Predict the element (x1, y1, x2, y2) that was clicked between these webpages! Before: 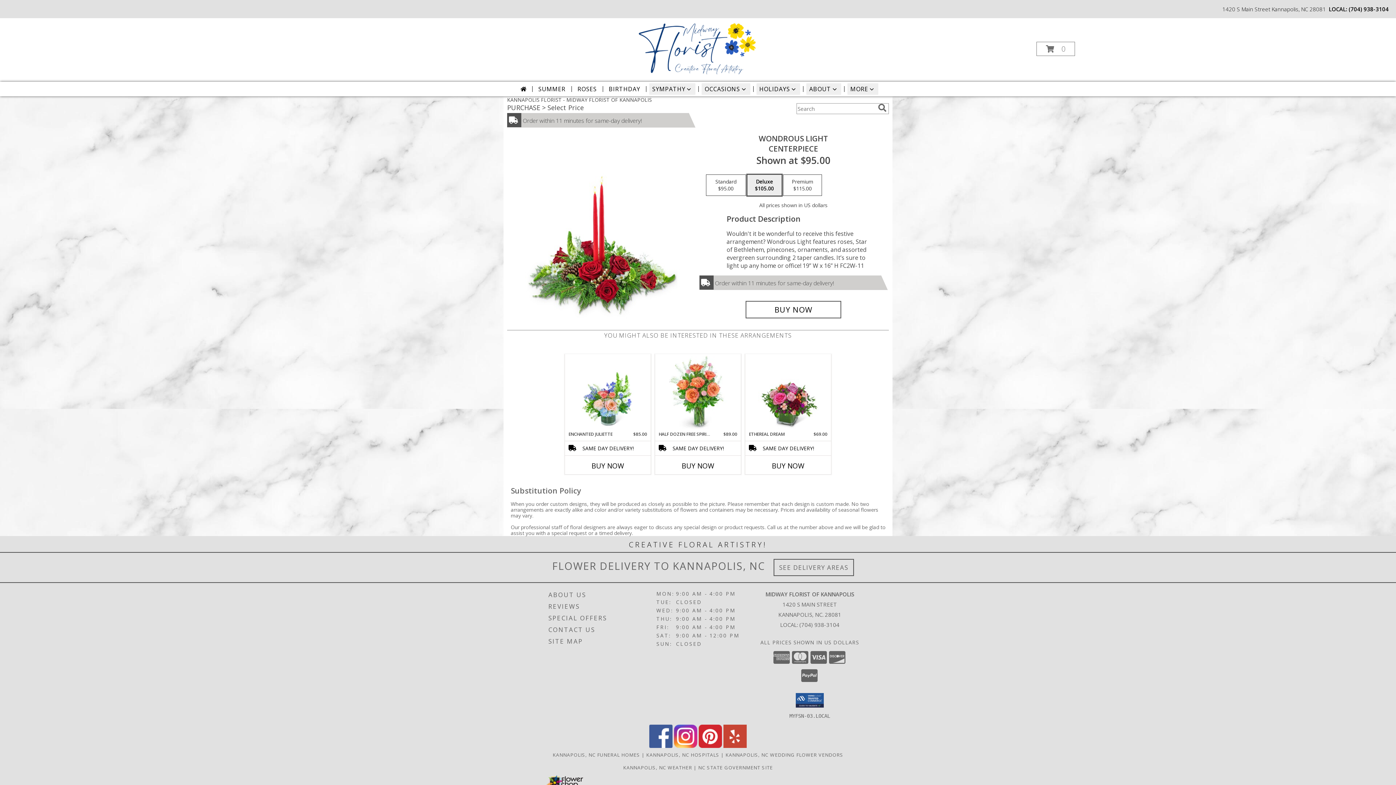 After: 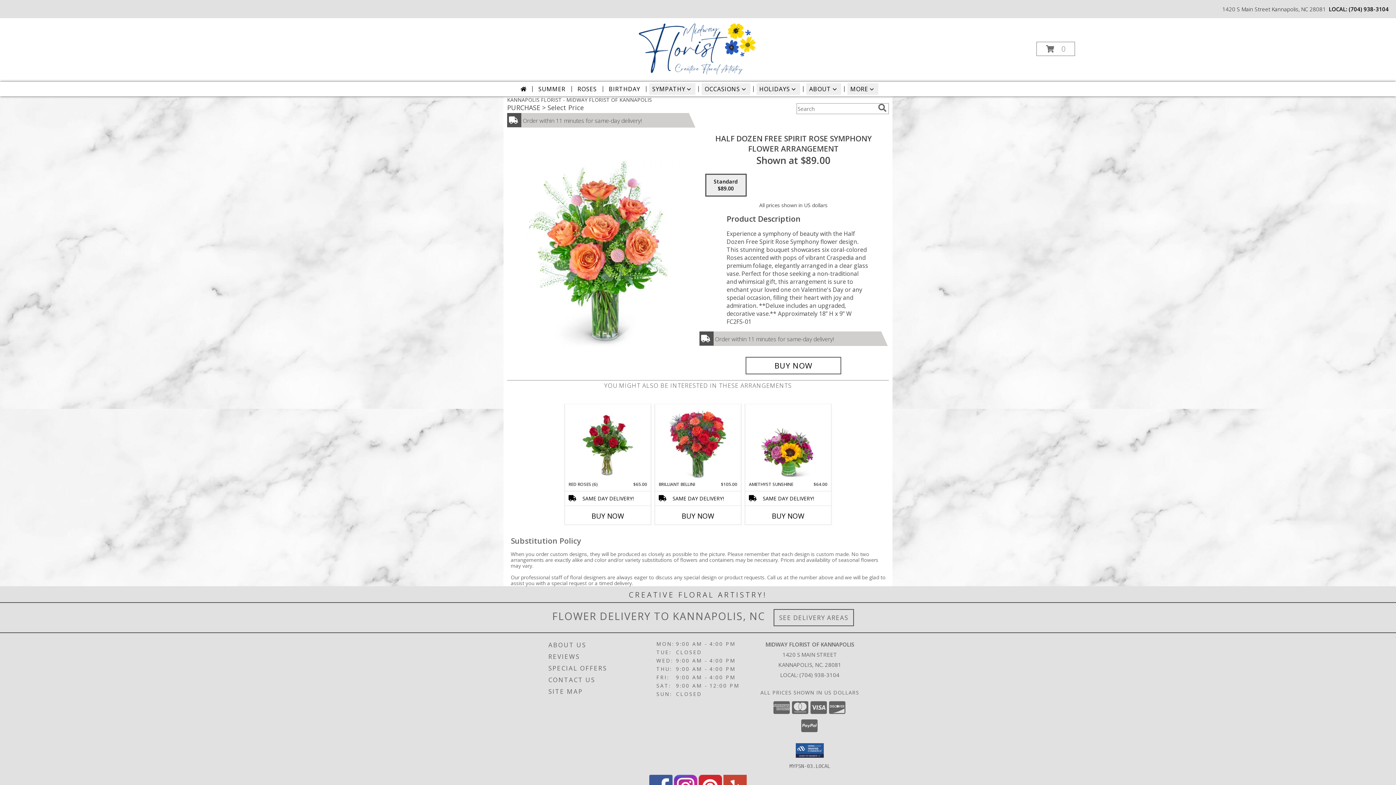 Action: label: View Half Dozen Free Spirit Rose Symphony Flower Arrangement Info bbox: (667, 356, 728, 429)